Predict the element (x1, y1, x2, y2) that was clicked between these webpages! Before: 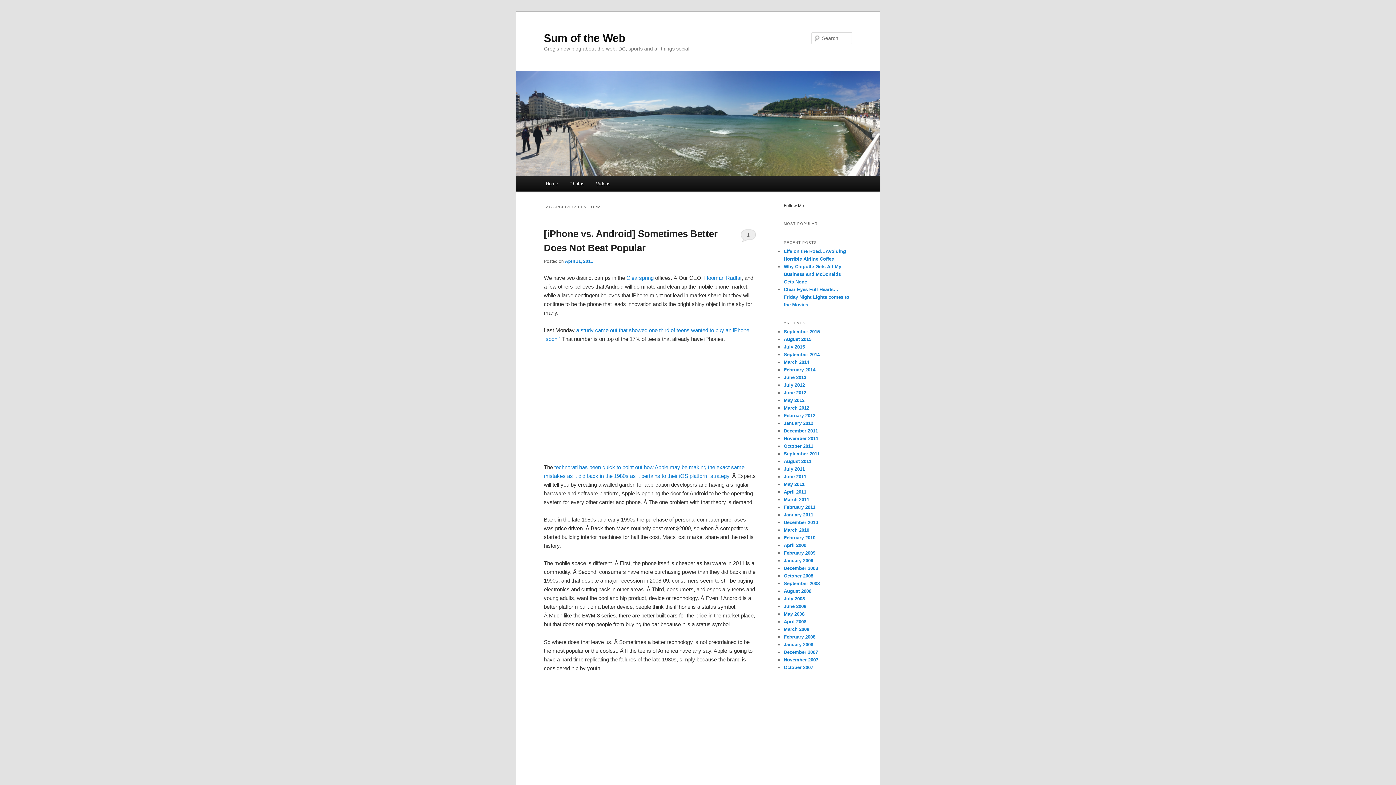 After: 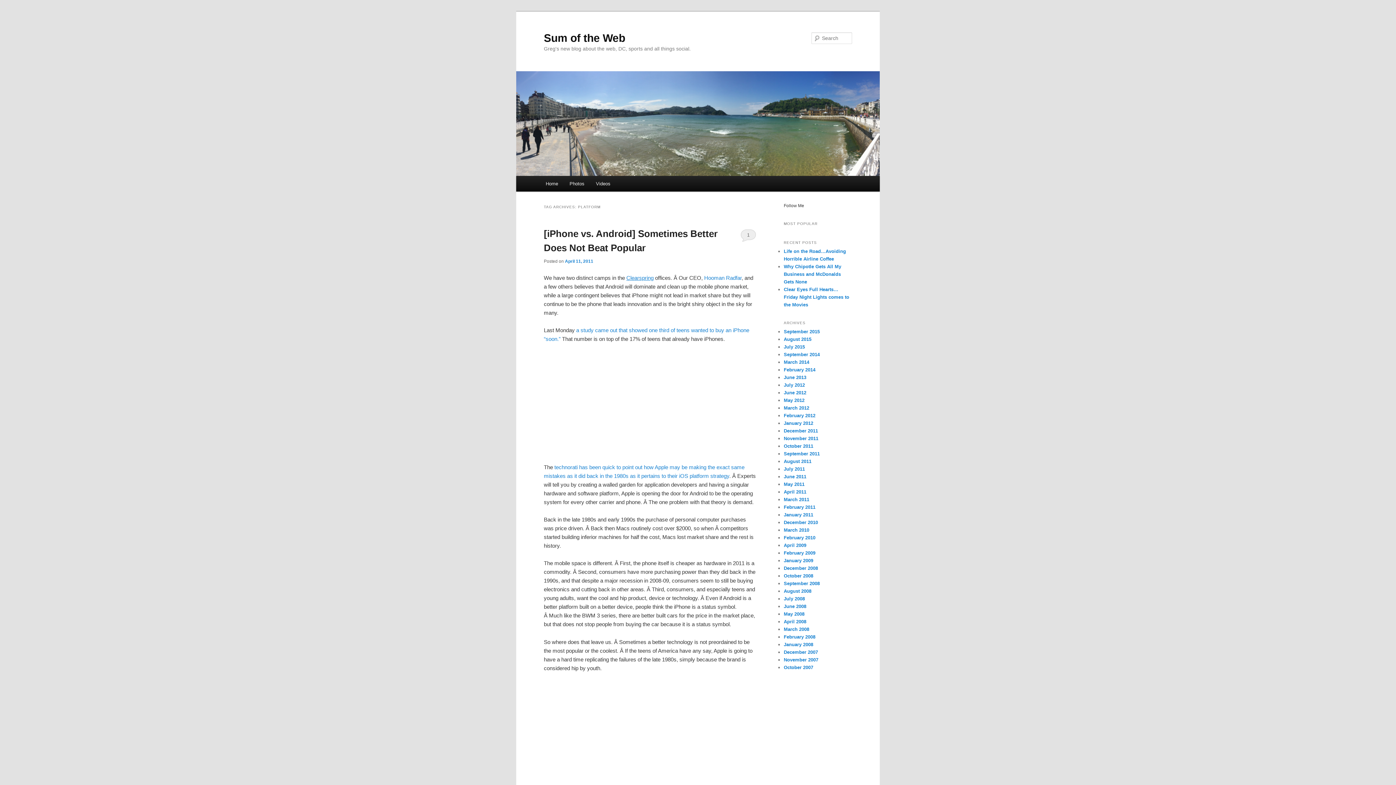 Action: bbox: (626, 274, 653, 280) label: Clearspring